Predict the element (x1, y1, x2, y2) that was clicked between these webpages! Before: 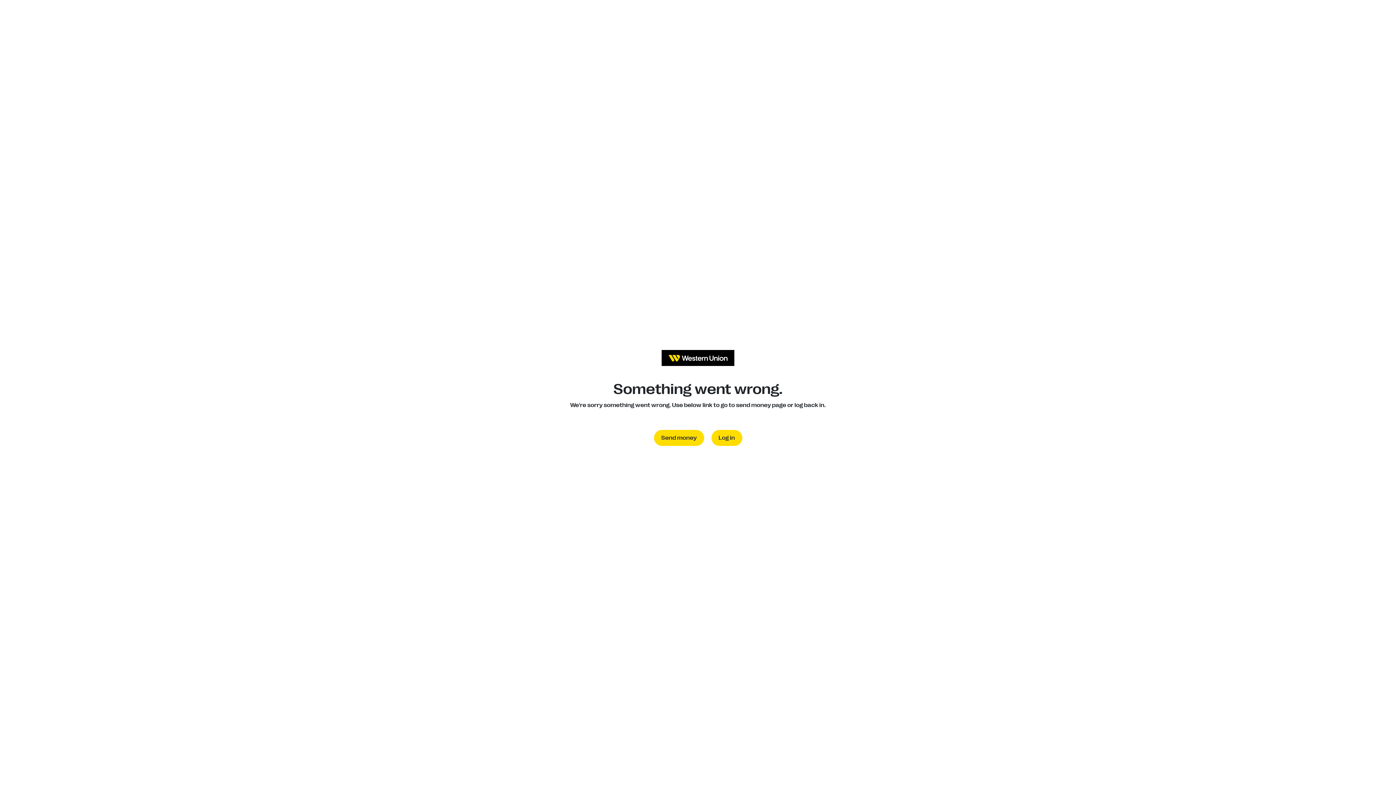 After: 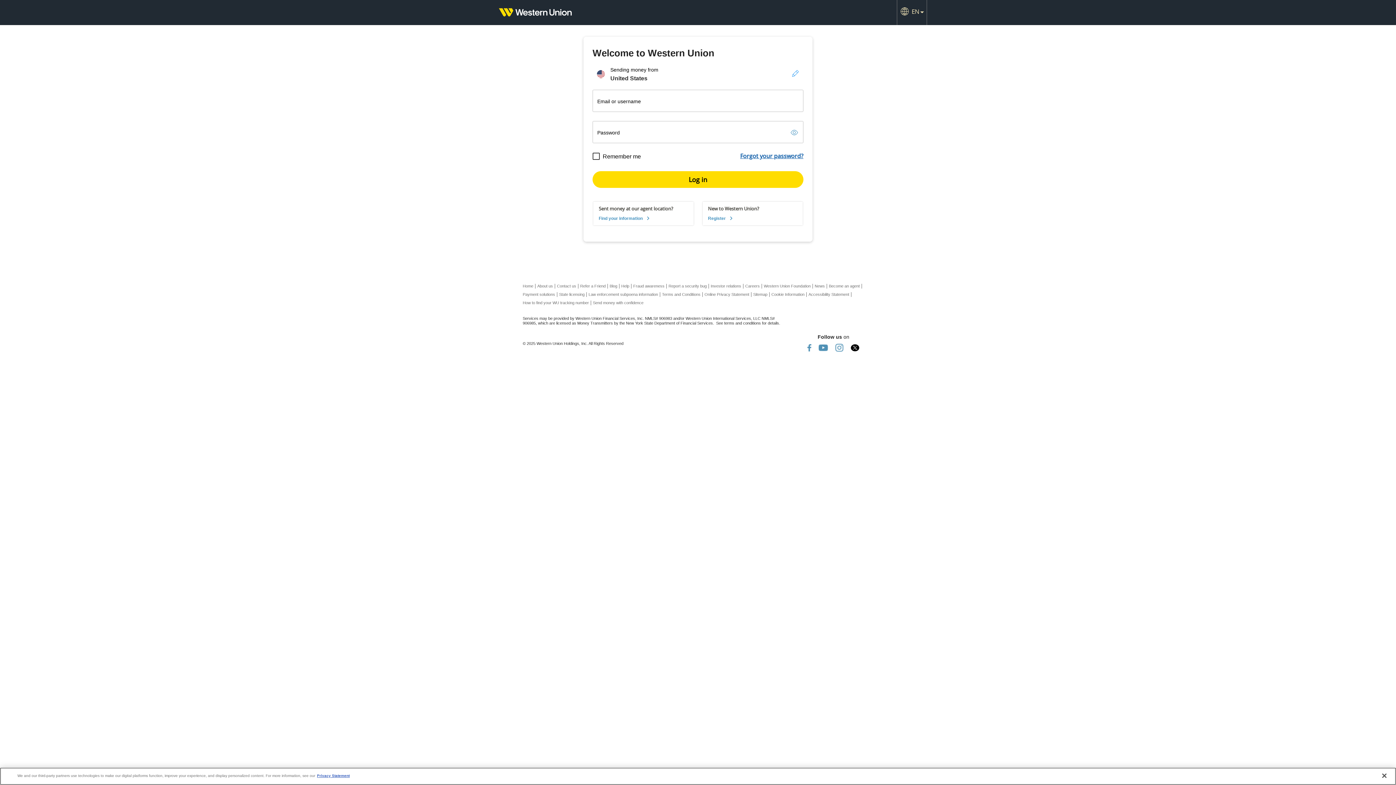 Action: bbox: (711, 430, 742, 446) label: Log in